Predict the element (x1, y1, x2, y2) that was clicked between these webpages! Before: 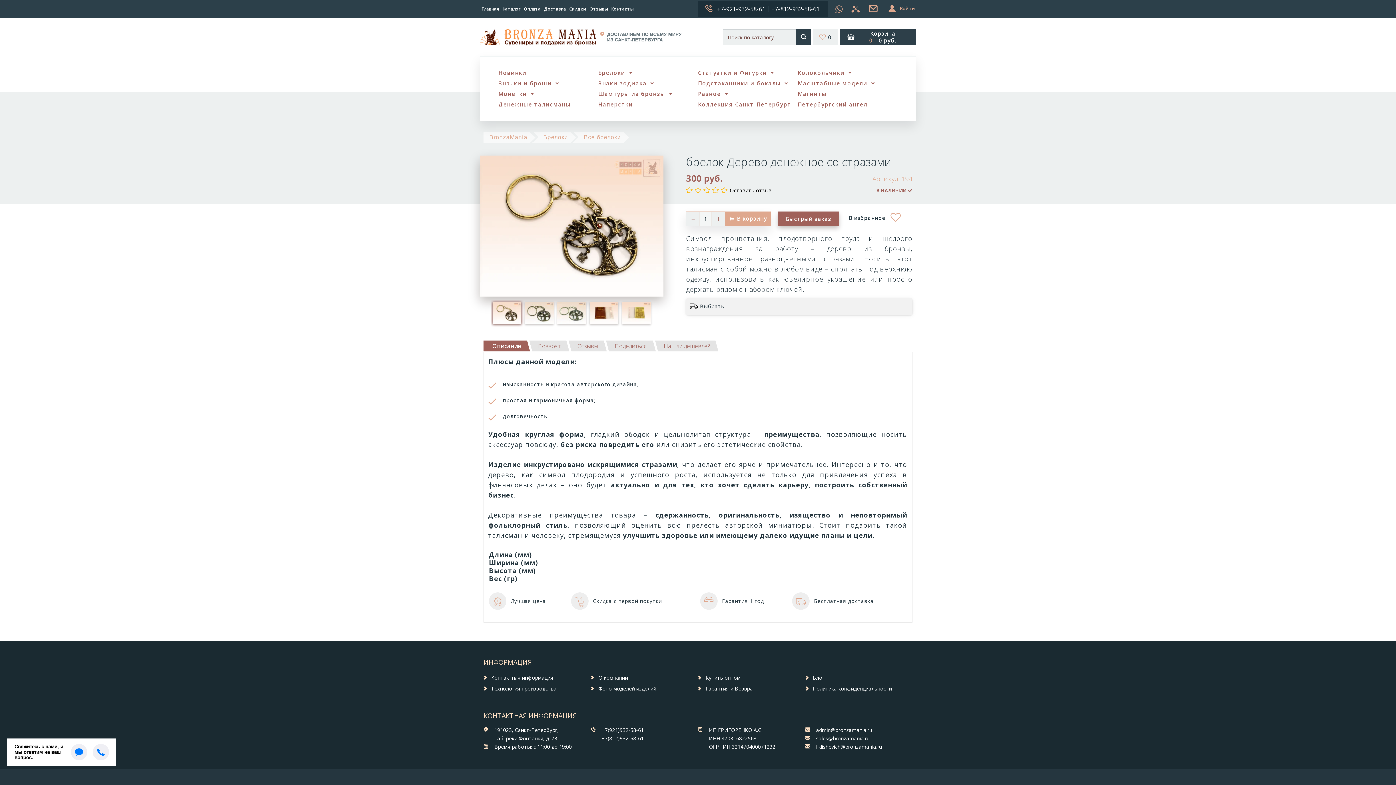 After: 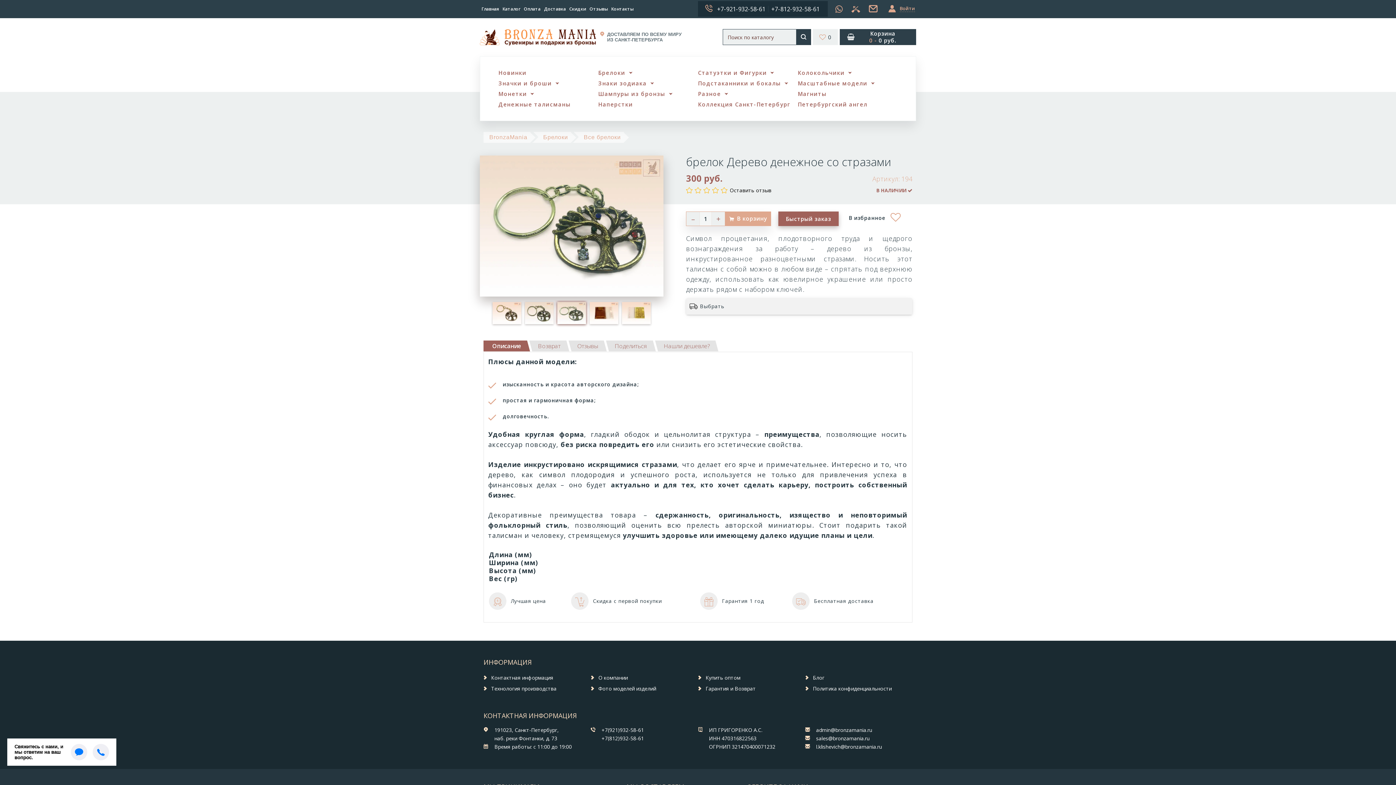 Action: bbox: (557, 302, 586, 324)